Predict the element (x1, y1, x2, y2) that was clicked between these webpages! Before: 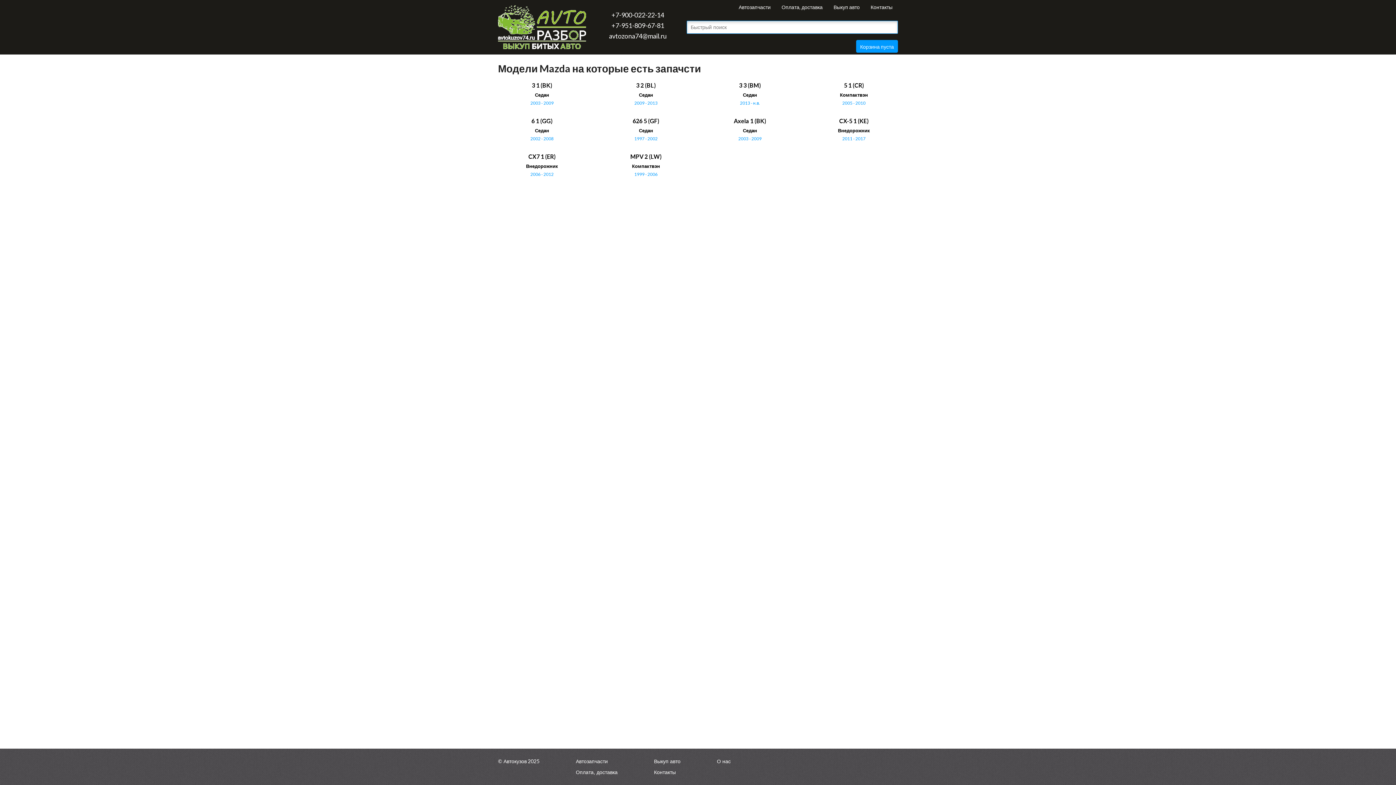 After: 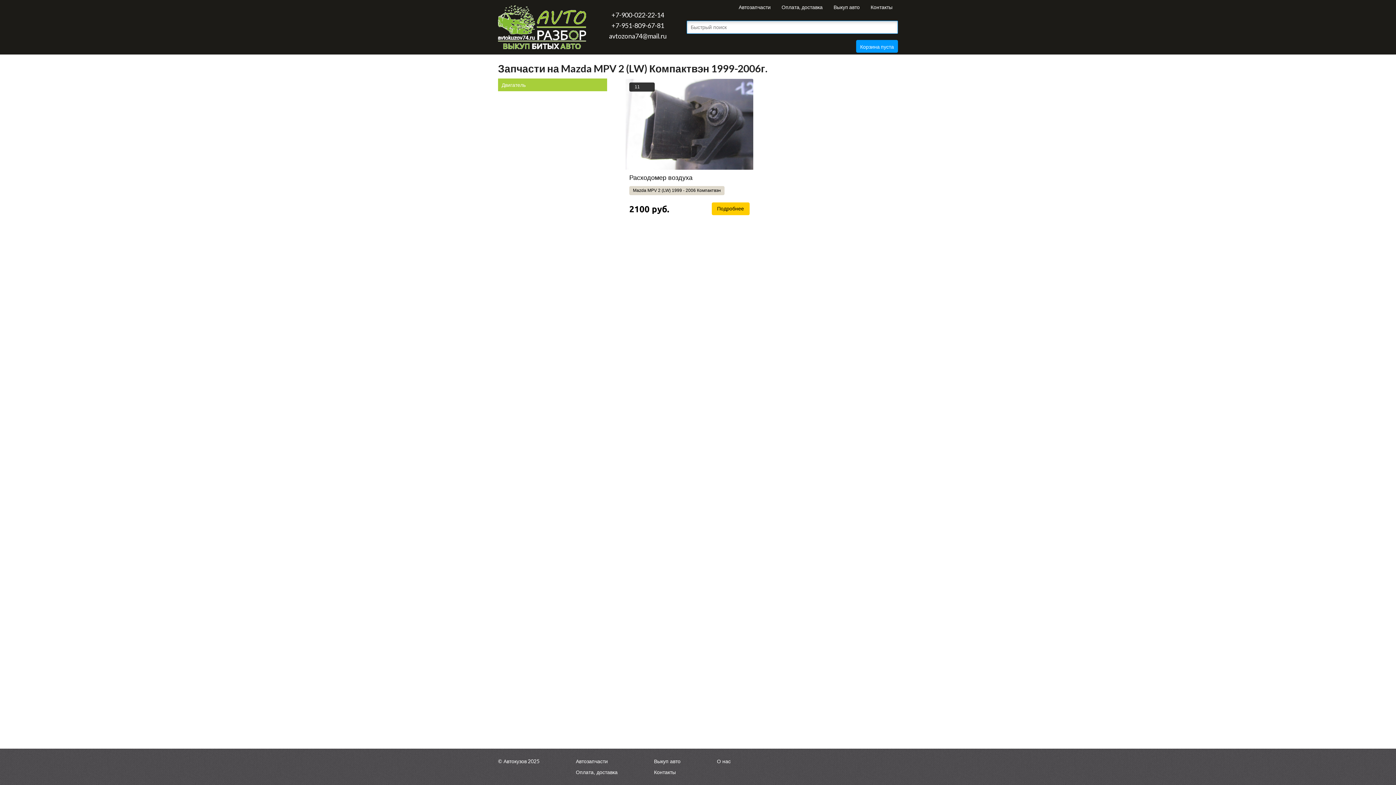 Action: label: MPV 2 (LW)
Компактвэн
1999 - 2006 bbox: (602, 149, 690, 178)